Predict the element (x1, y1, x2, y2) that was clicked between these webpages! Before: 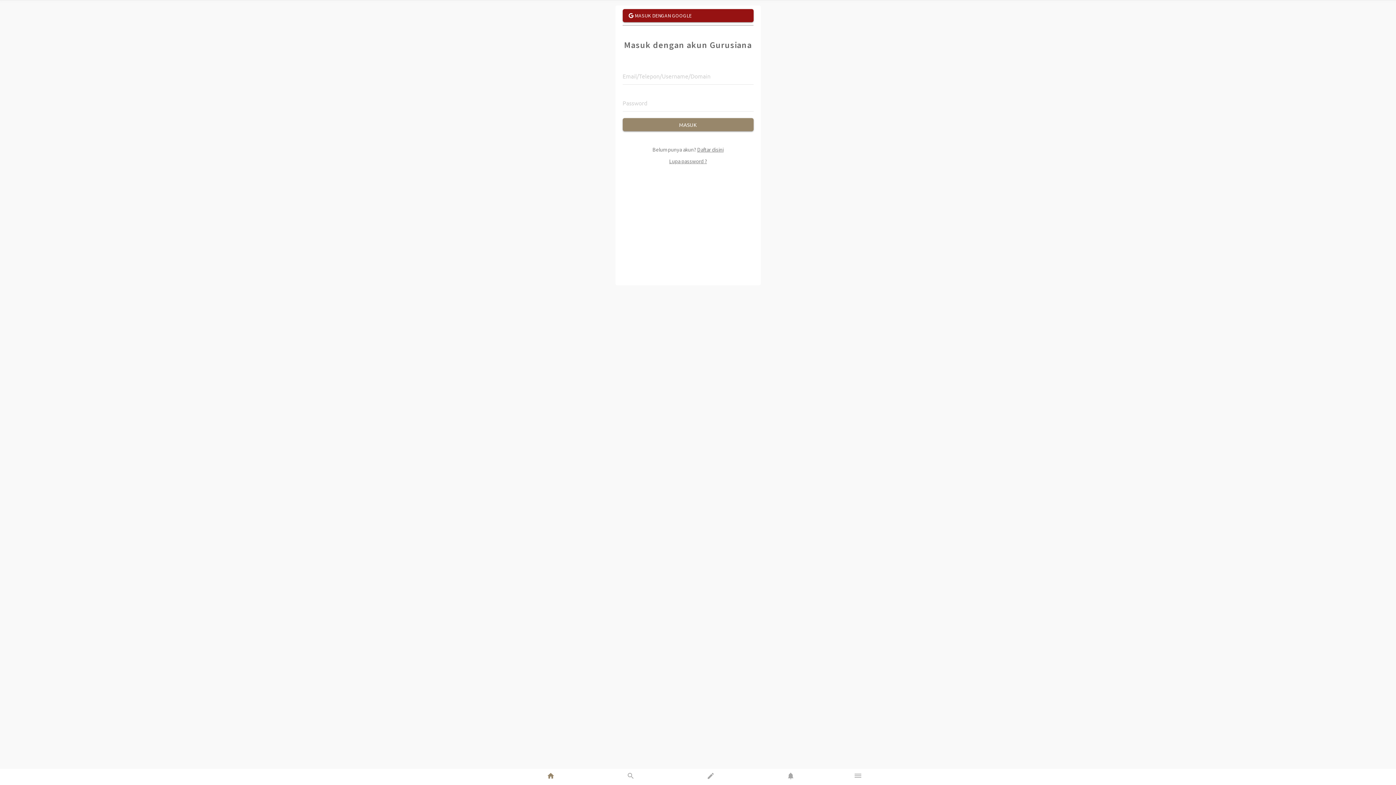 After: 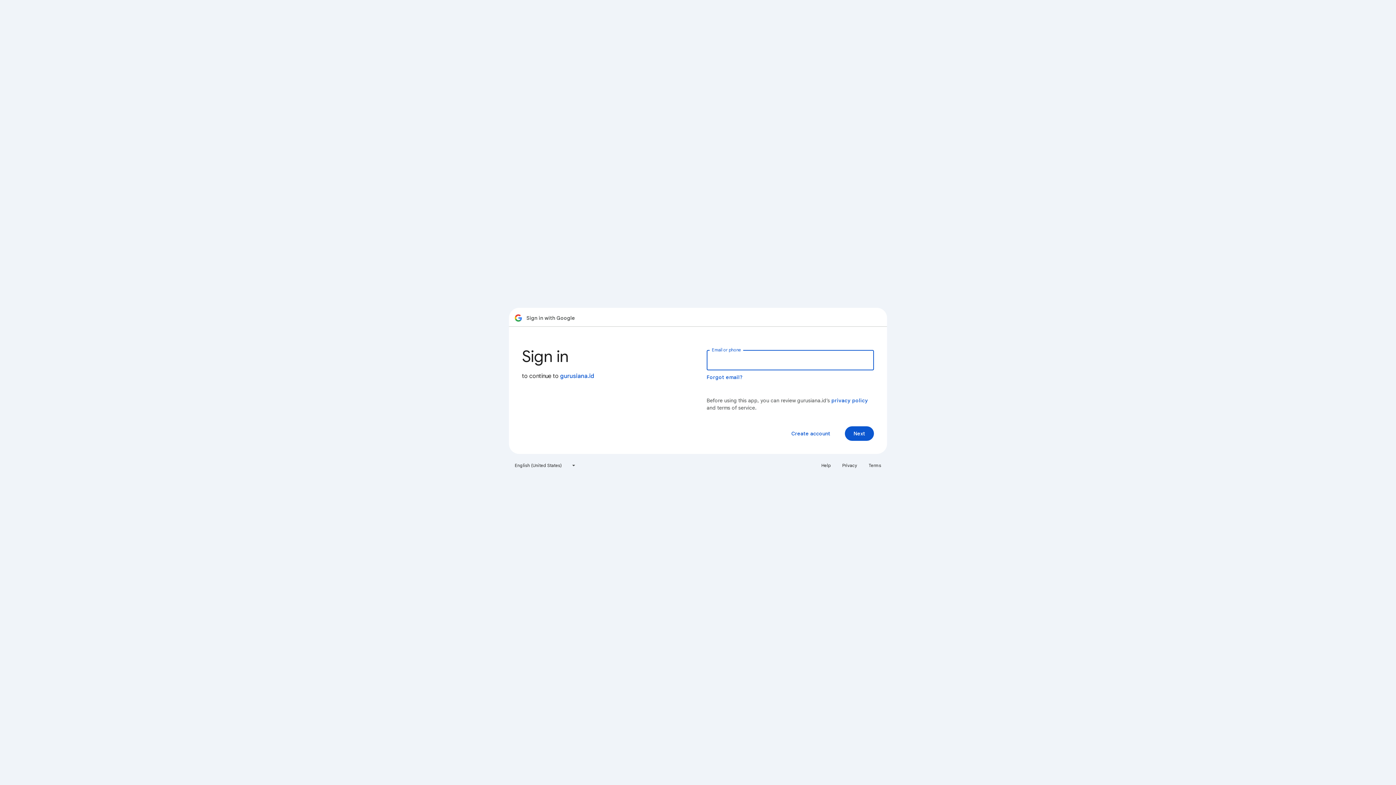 Action: label:  MASUK DENGAN GOOGLE bbox: (622, 9, 753, 22)